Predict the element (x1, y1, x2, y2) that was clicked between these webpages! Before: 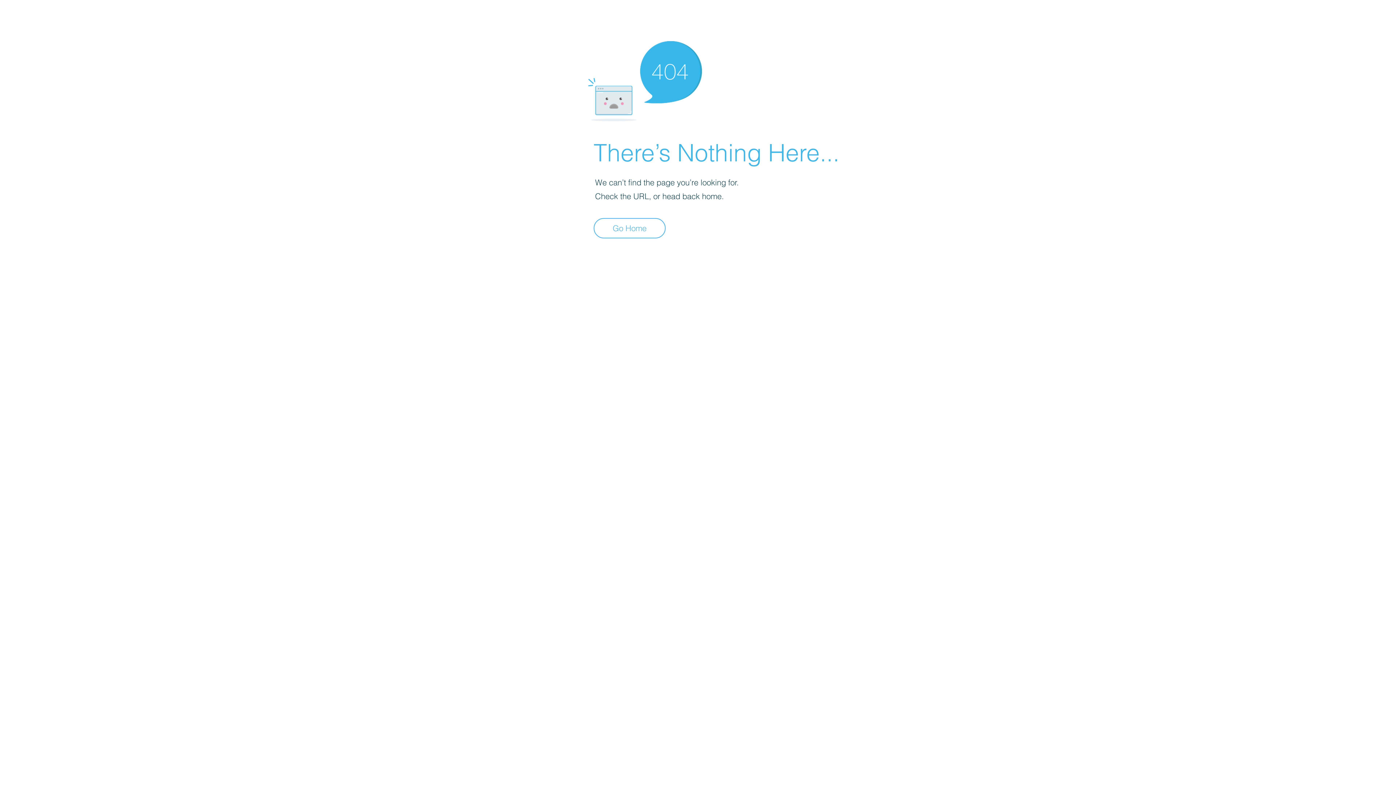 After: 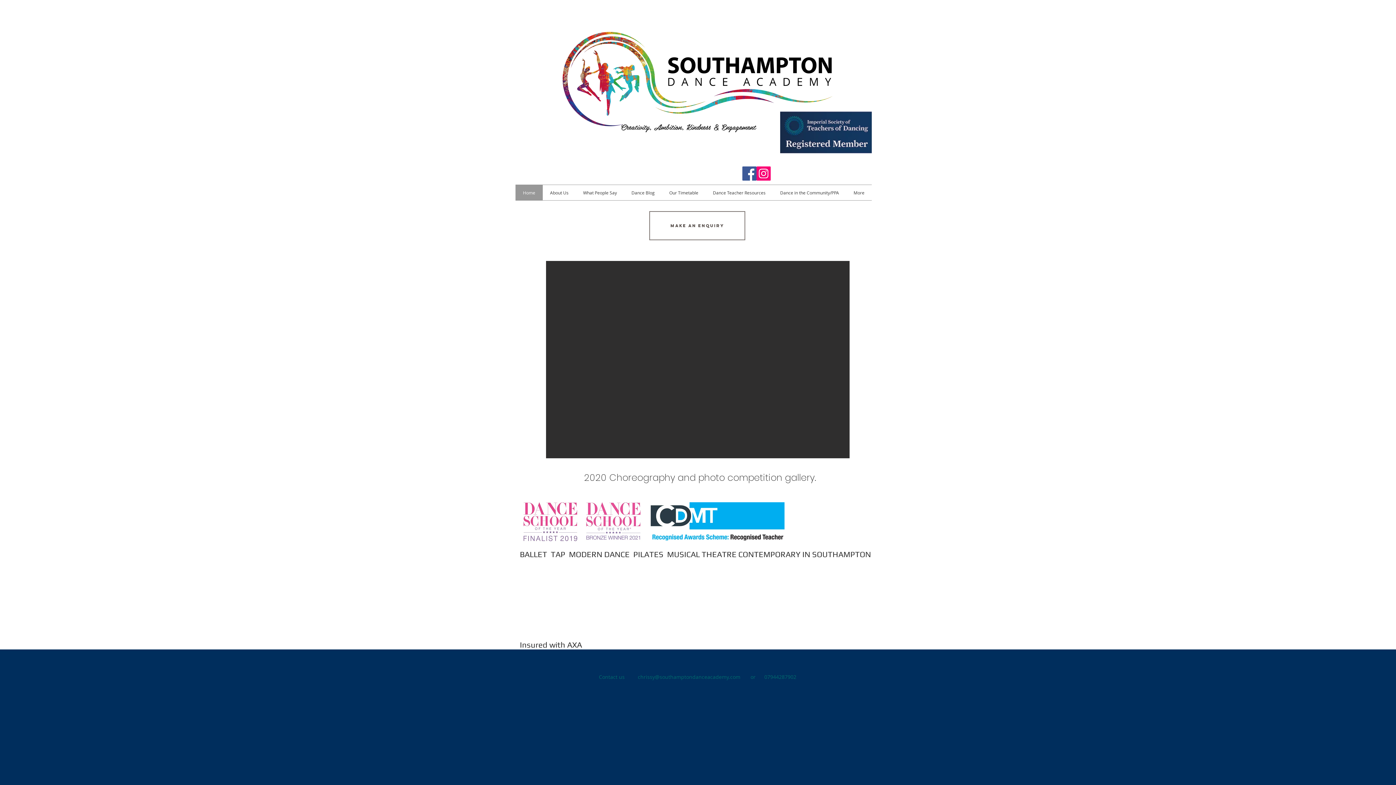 Action: bbox: (593, 218, 665, 238) label: Go Home